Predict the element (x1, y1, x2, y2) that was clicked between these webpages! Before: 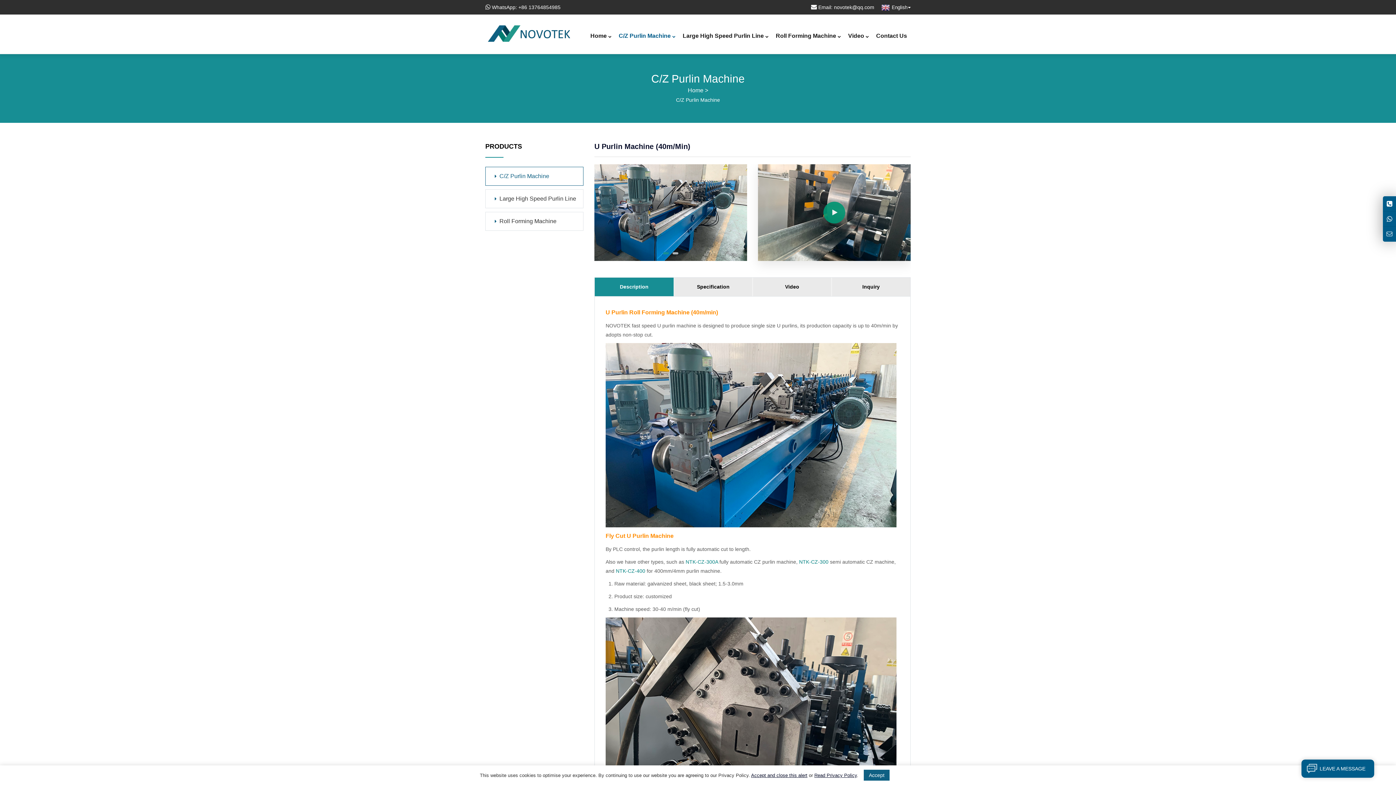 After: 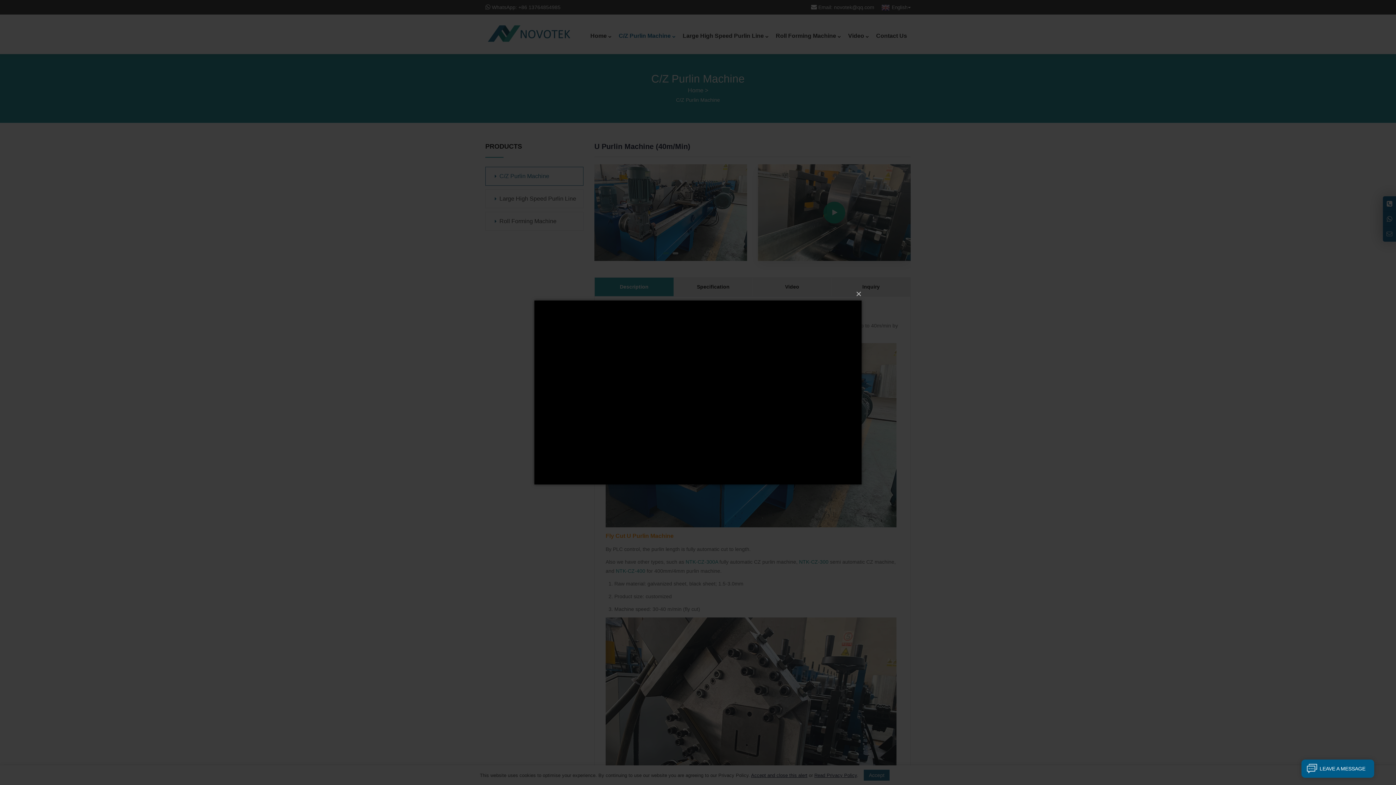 Action: bbox: (758, 164, 910, 261)